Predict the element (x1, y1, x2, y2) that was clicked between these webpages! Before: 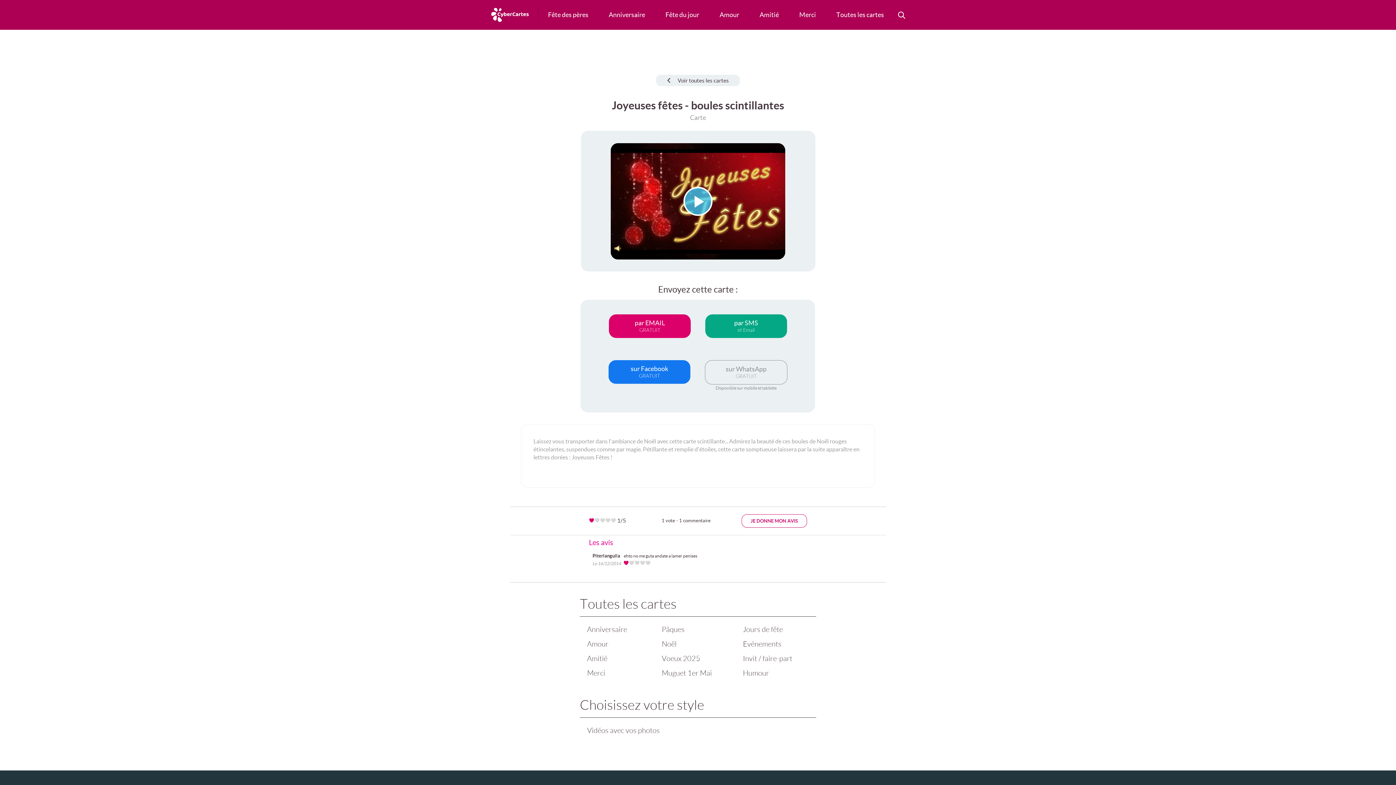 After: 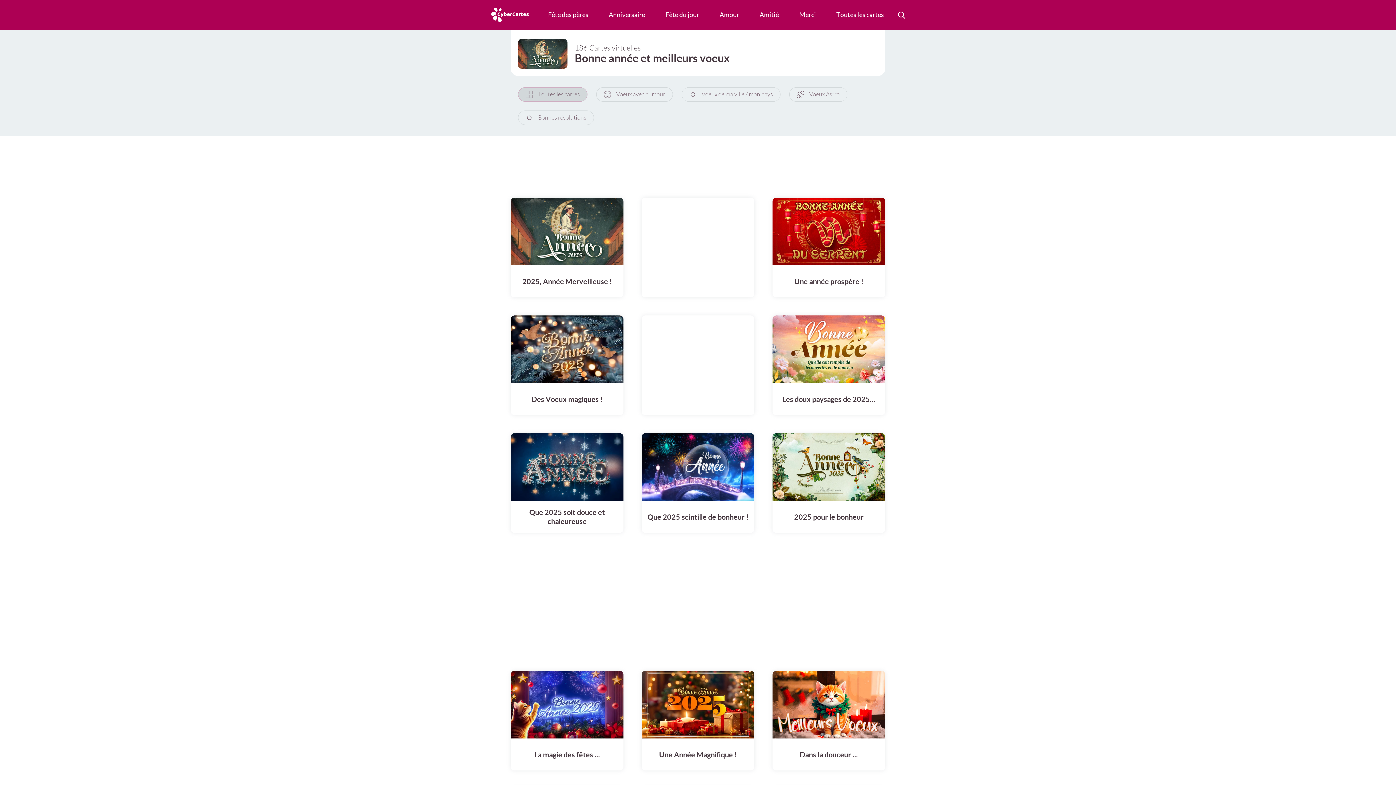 Action: label: Voeux 2025 bbox: (658, 651, 732, 666)